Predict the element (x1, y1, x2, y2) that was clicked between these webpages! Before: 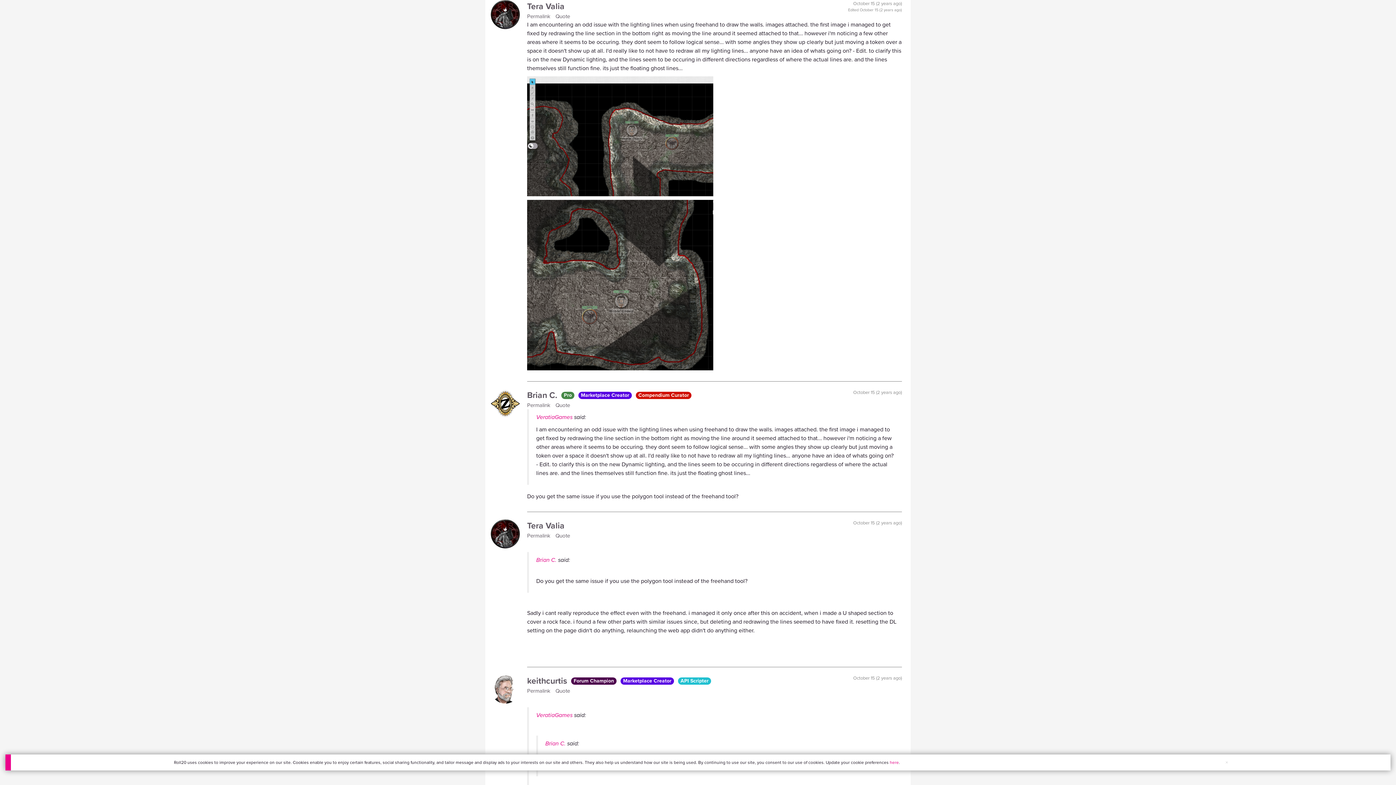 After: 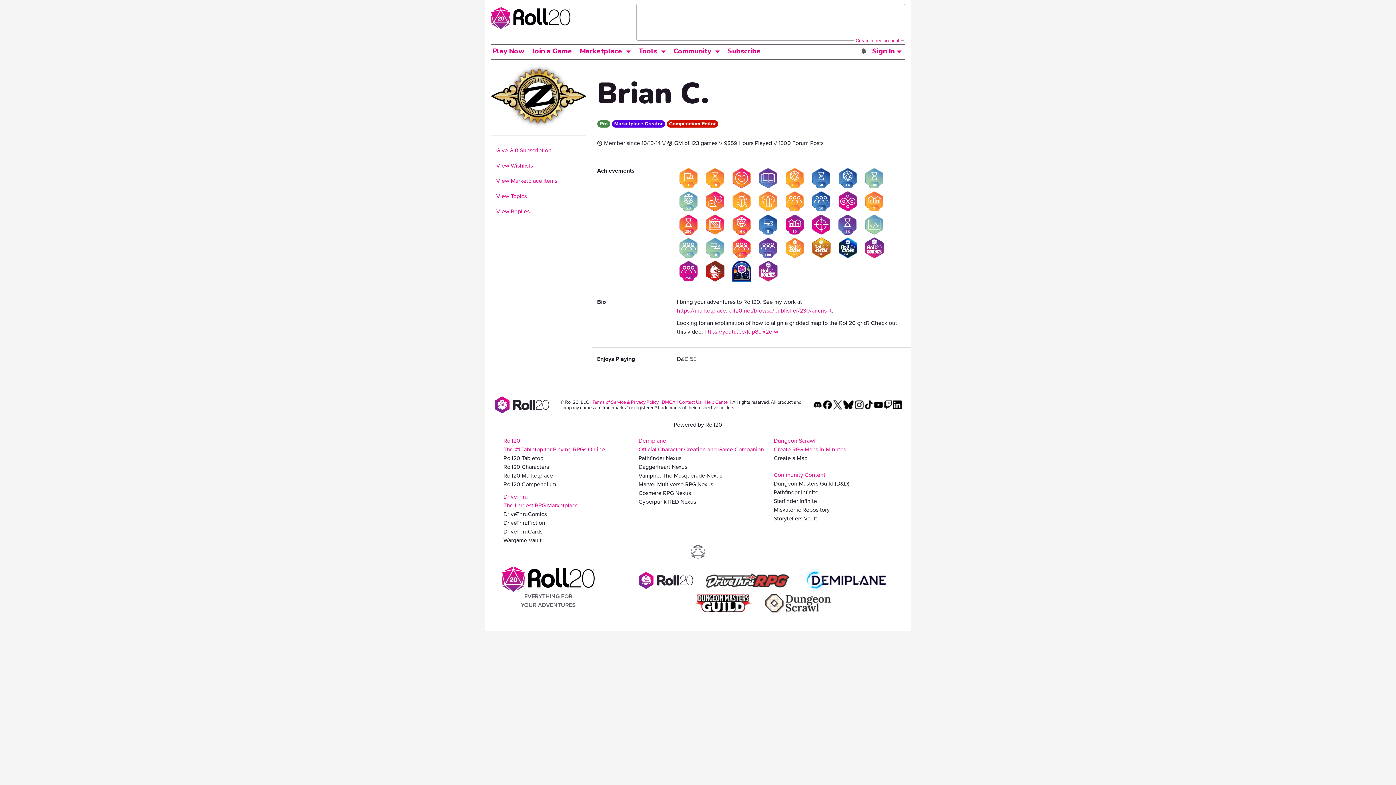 Action: label: Brian C. bbox: (545, 739, 565, 748)